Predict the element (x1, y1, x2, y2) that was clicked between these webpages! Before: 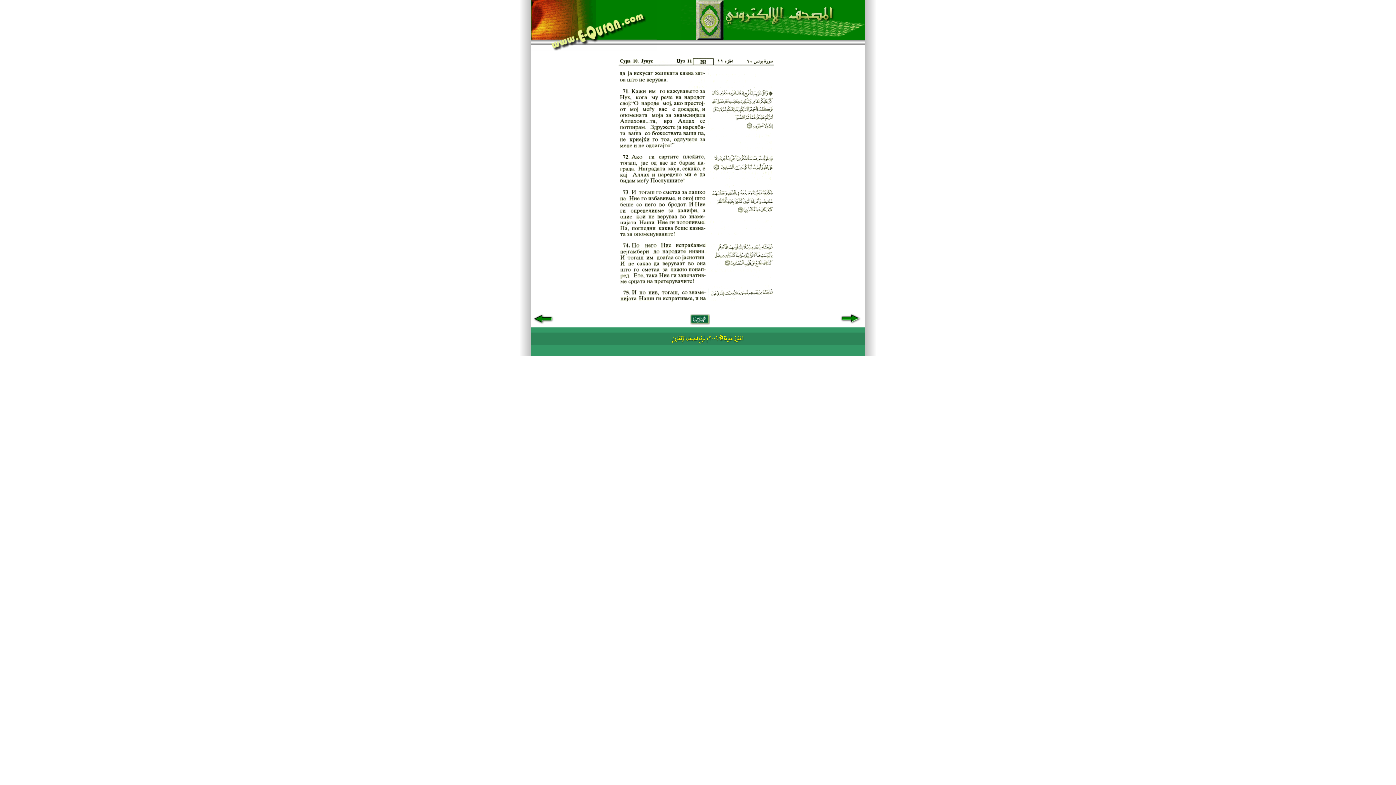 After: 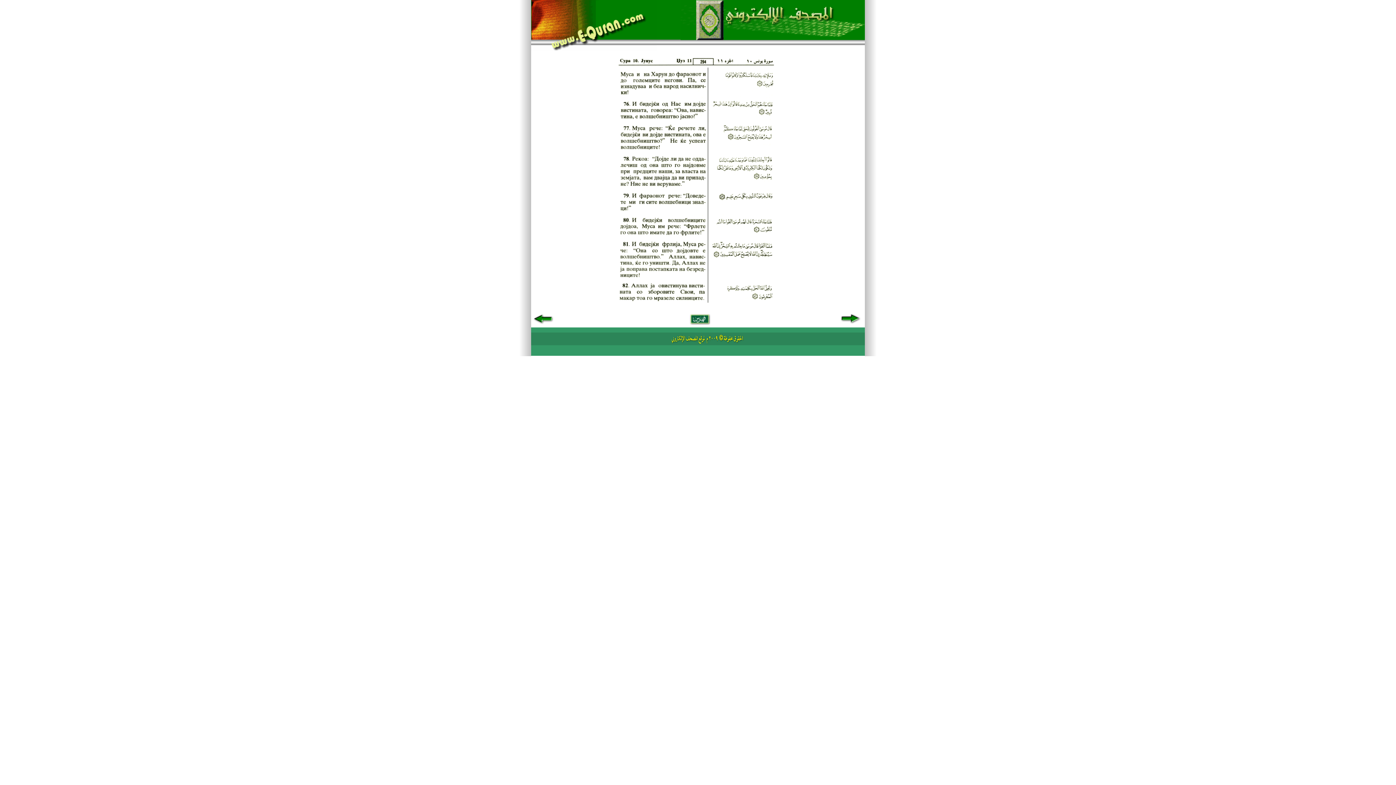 Action: bbox: (840, 319, 861, 325)